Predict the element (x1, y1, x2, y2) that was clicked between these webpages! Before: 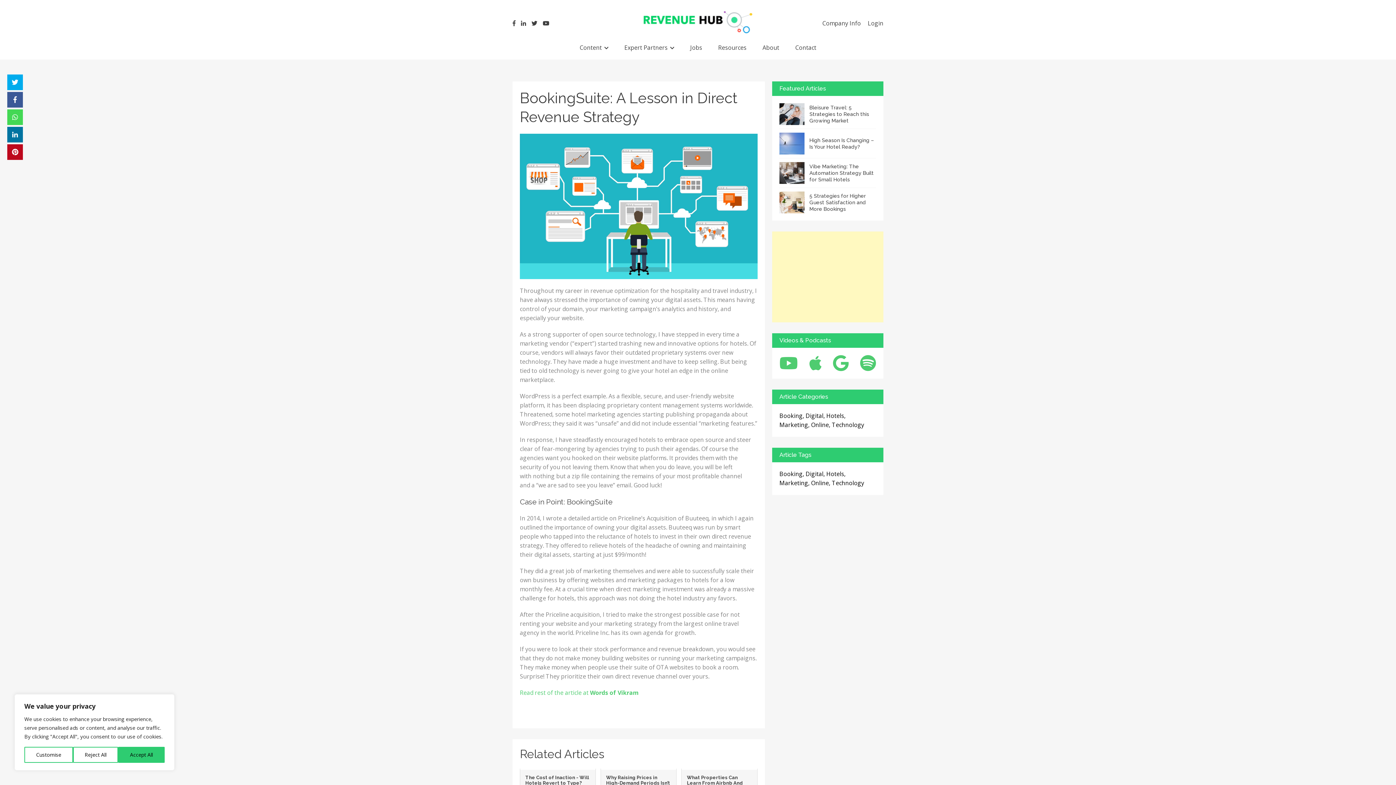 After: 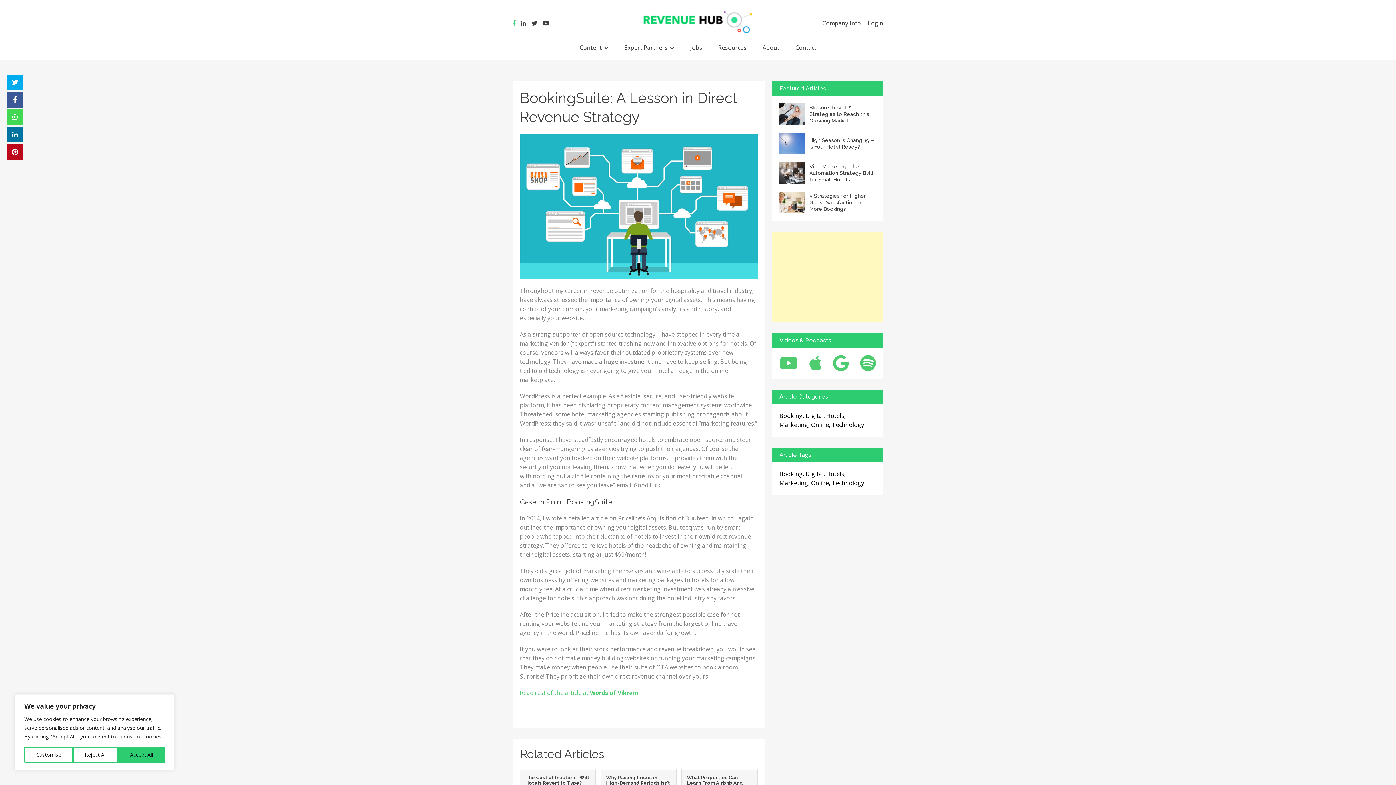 Action: bbox: (512, 19, 515, 27)